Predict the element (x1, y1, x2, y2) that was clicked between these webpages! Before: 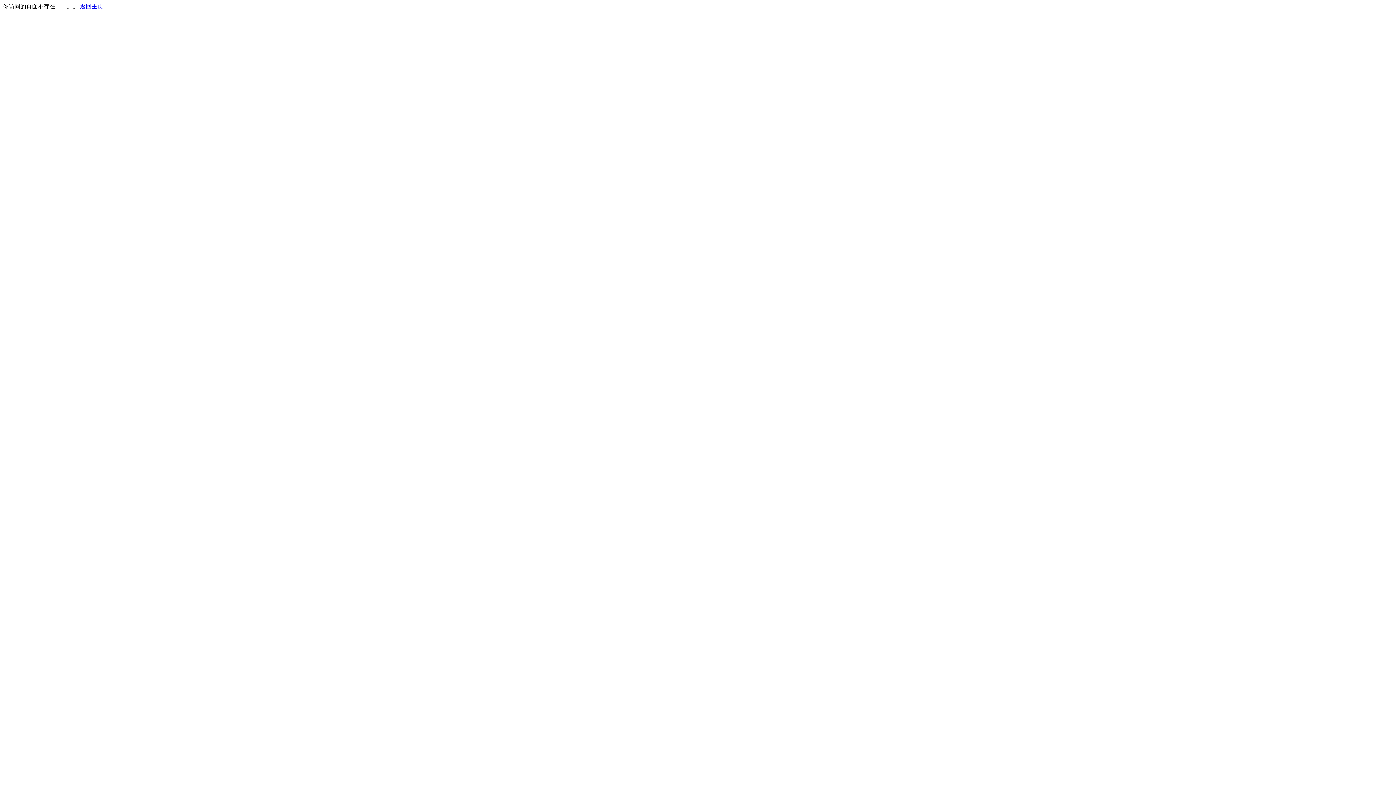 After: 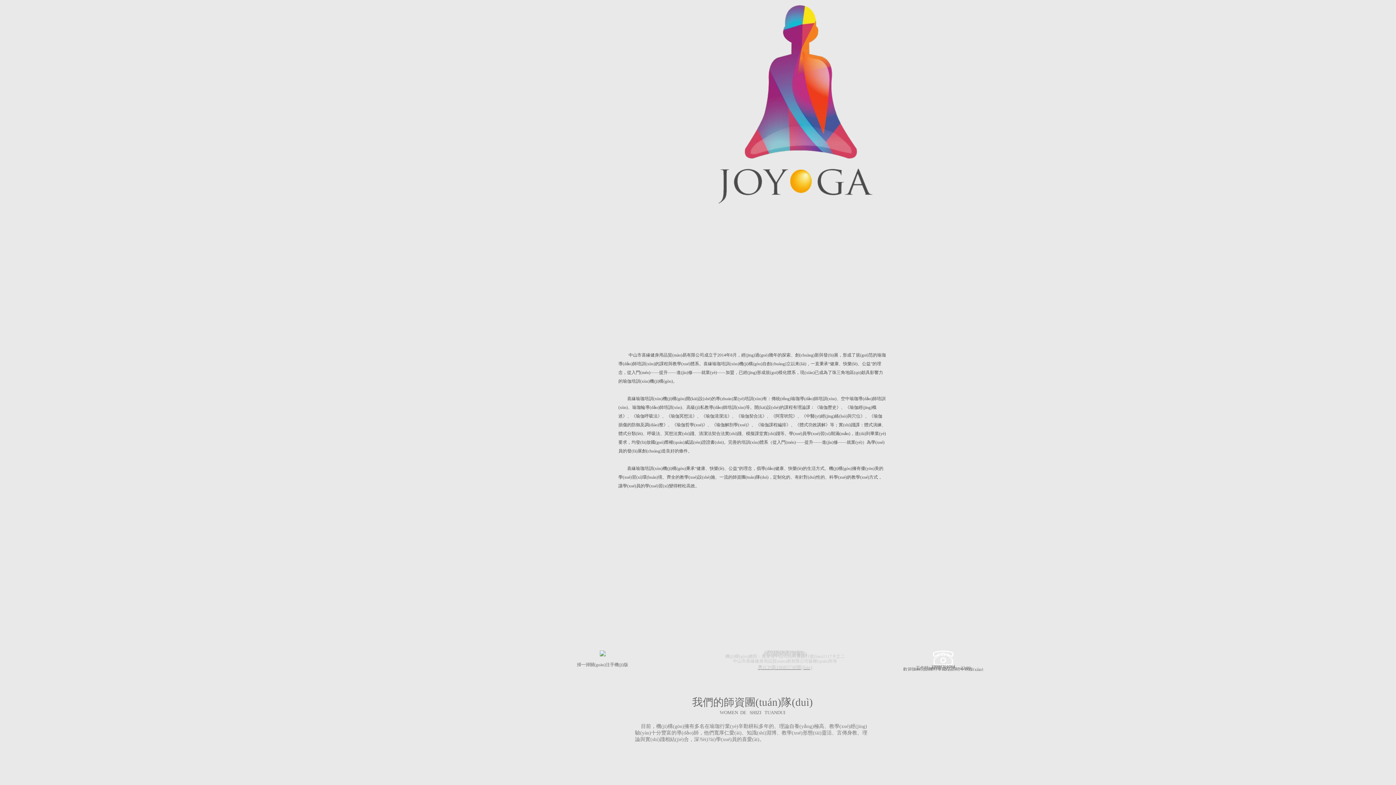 Action: bbox: (80, 3, 103, 9) label: 返回主页